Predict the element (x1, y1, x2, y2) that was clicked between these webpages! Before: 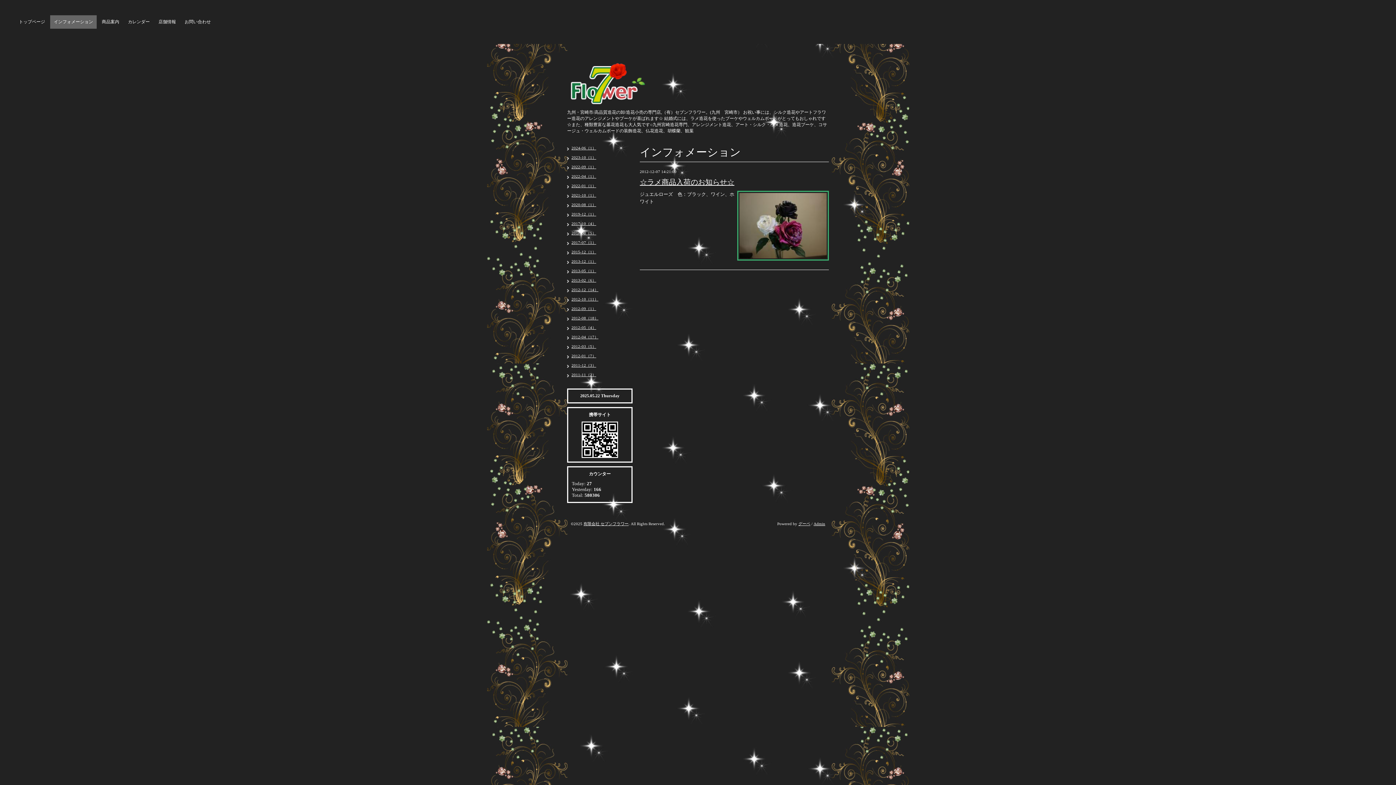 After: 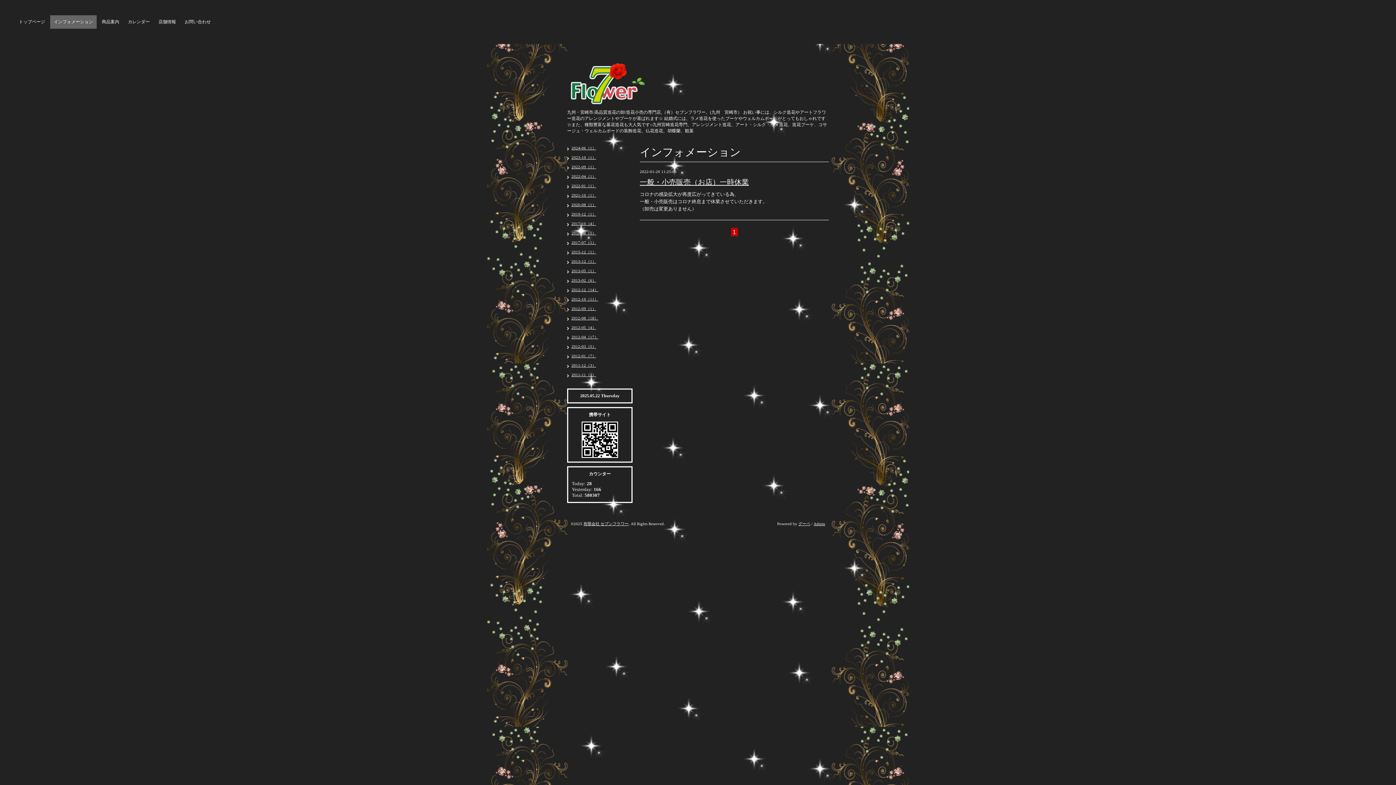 Action: bbox: (571, 183, 596, 188) label: 2022-01（1）